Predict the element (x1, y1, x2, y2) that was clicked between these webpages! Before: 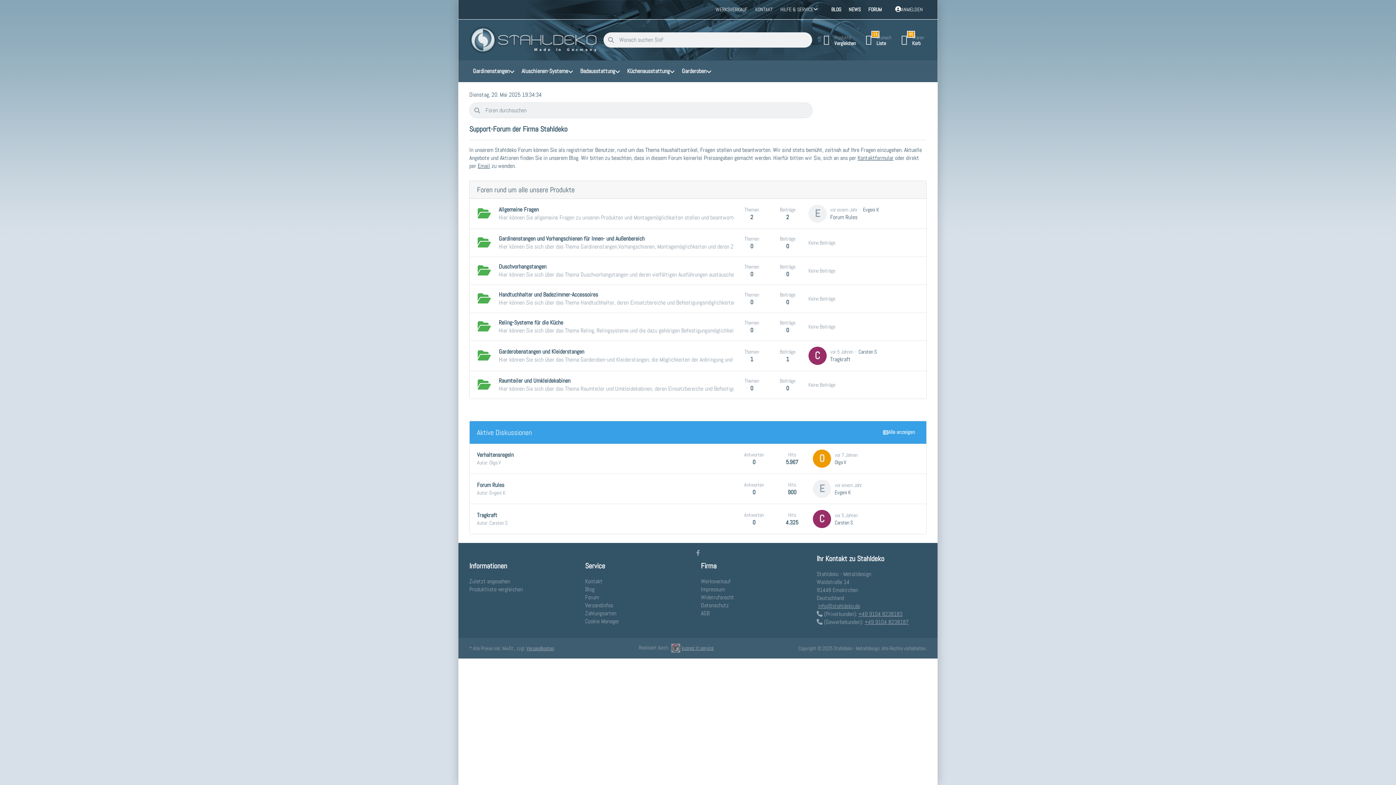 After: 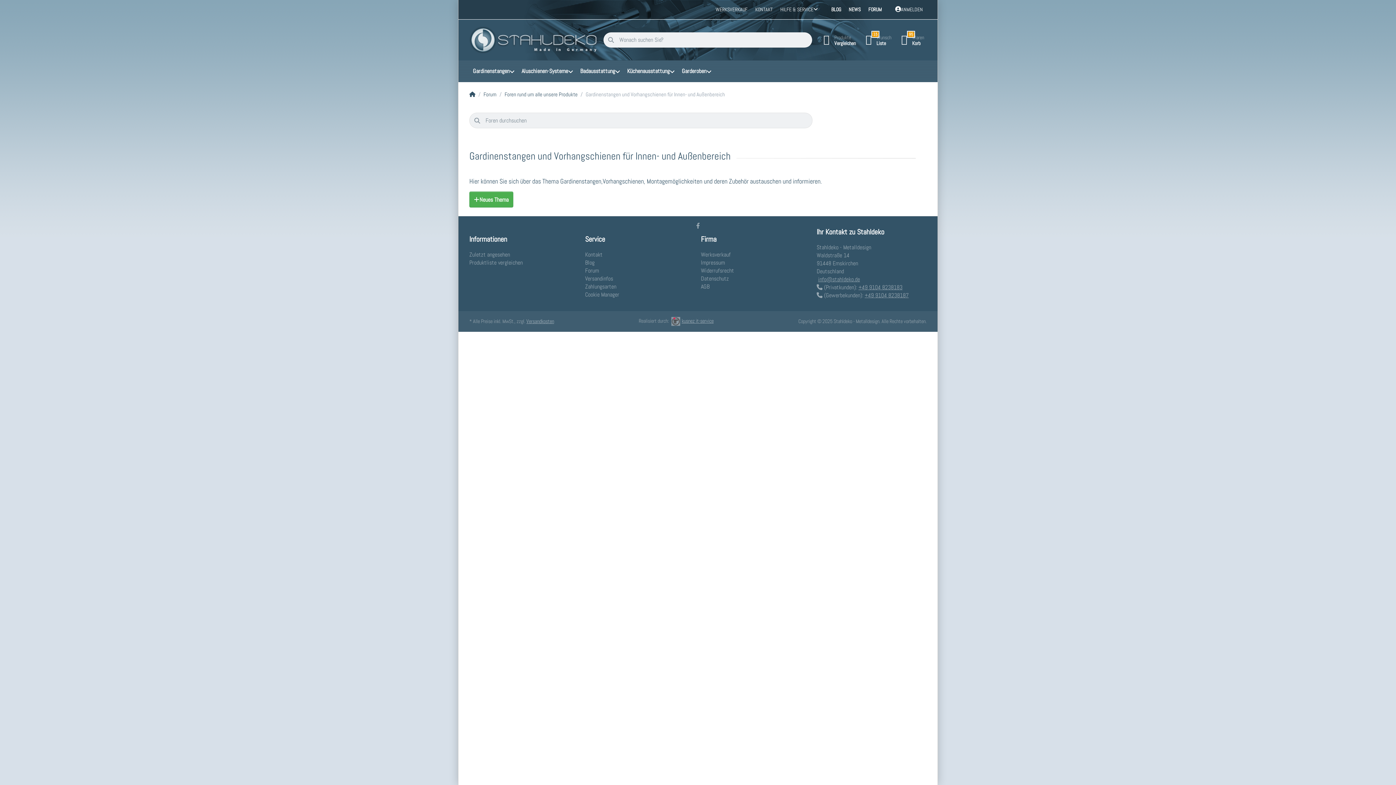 Action: bbox: (498, 234, 644, 242) label: Gardinenstangen und Vorhangschienen für Innen- und Außenbereich